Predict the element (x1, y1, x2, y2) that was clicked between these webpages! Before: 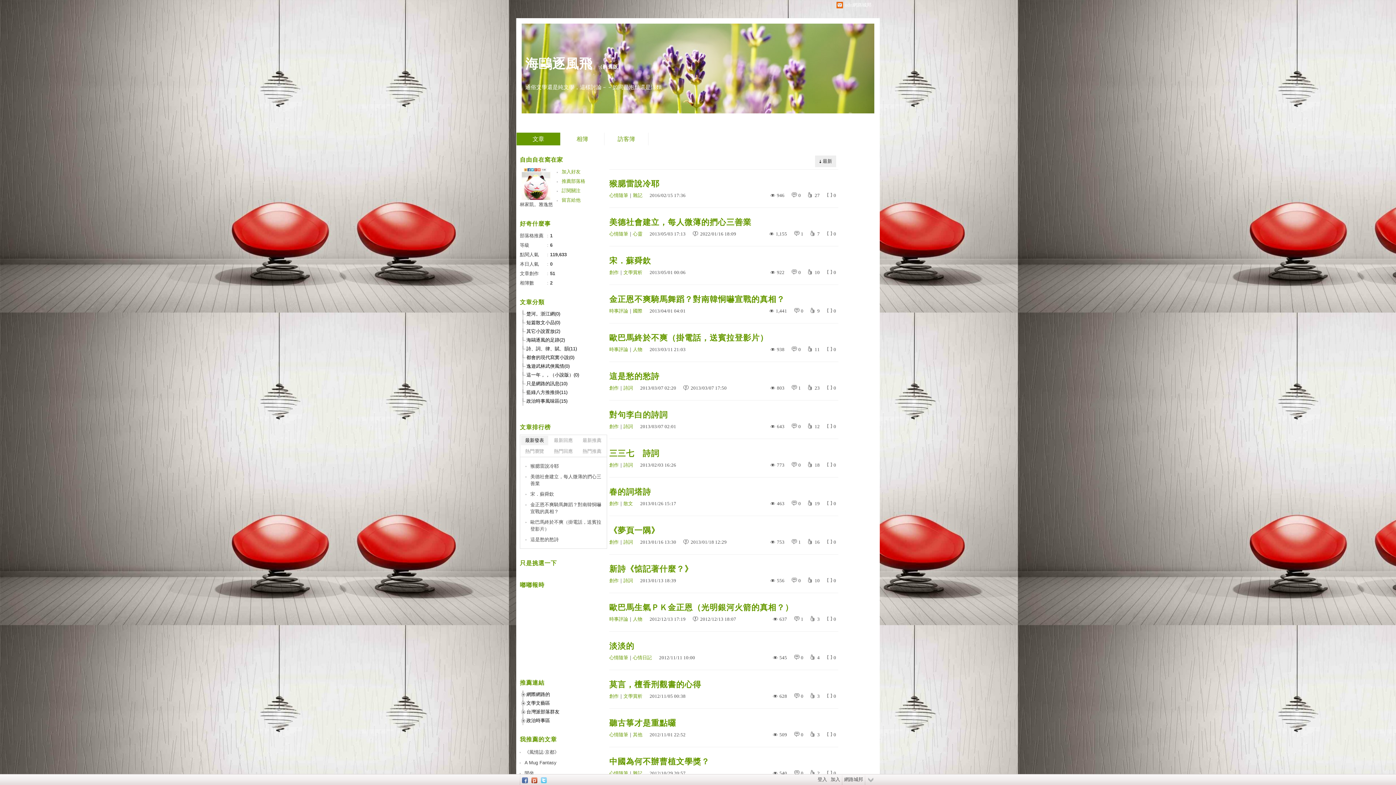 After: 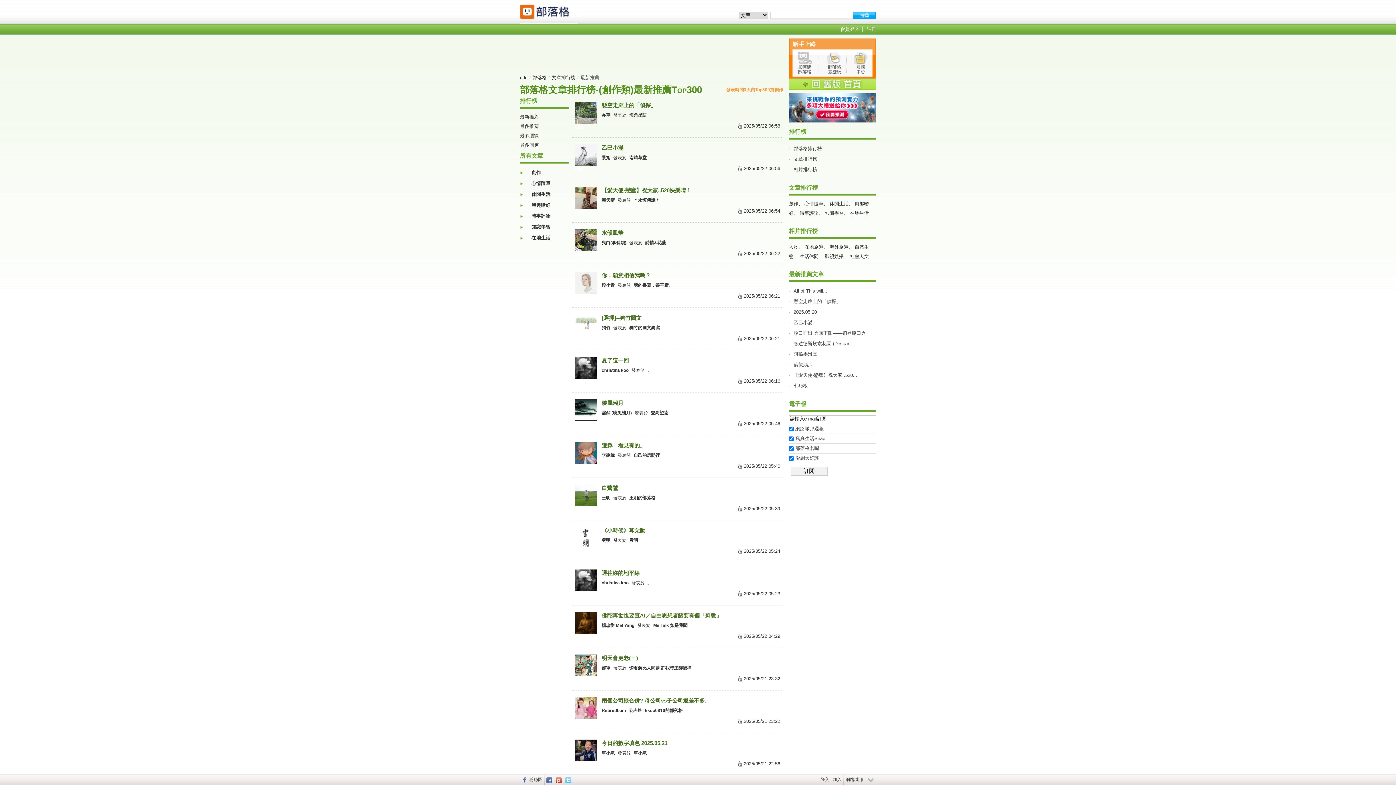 Action: bbox: (609, 693, 618, 699) label: 創作